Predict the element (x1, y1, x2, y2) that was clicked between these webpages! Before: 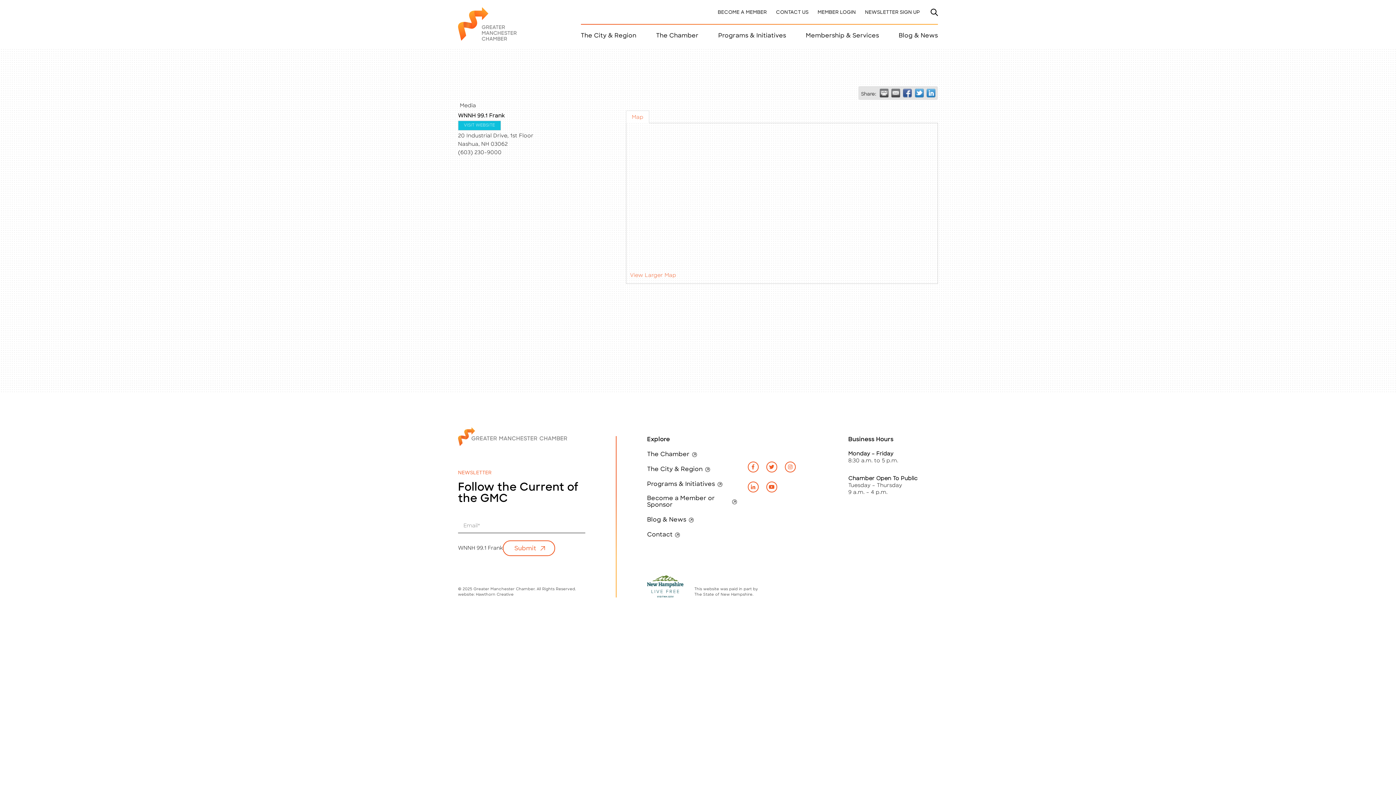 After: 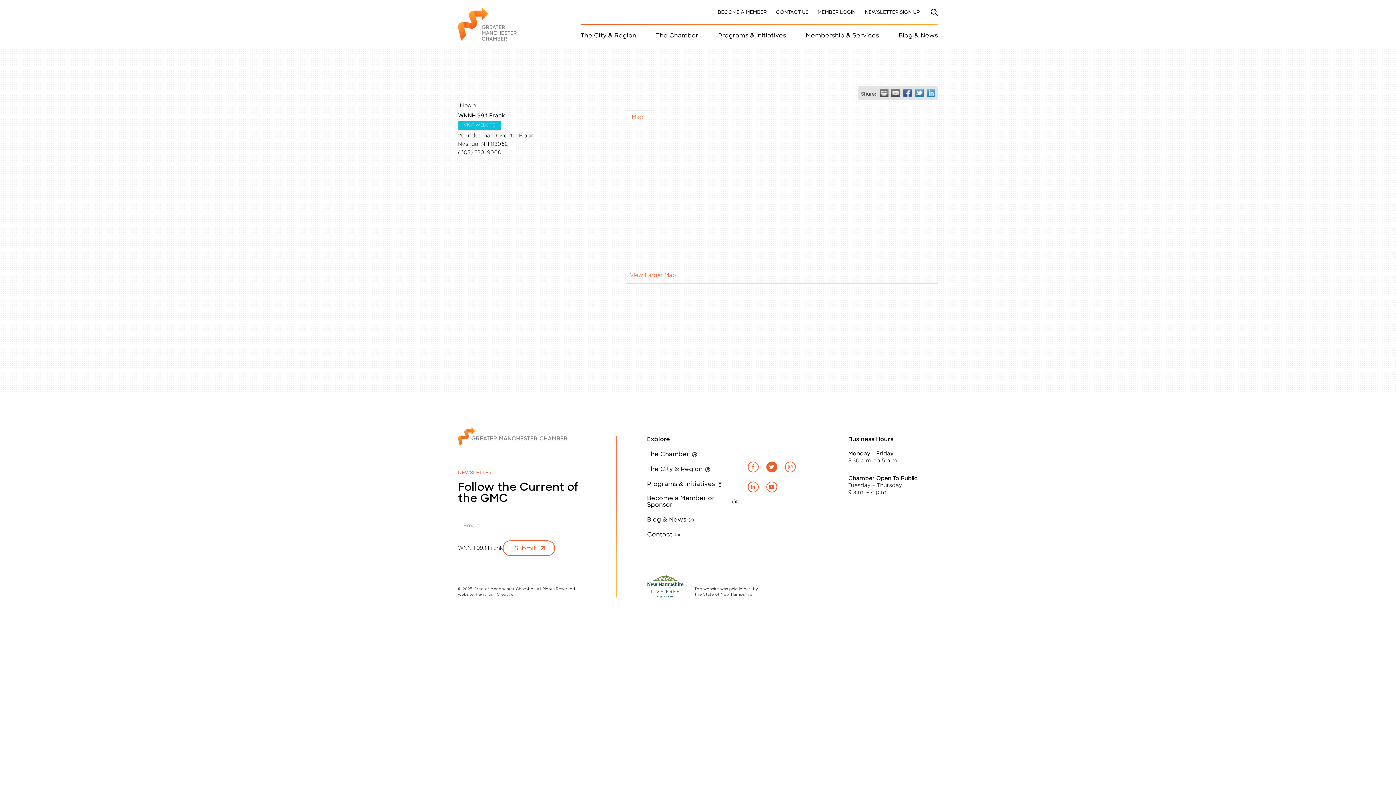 Action: label: Twitter bbox: (766, 461, 777, 472)